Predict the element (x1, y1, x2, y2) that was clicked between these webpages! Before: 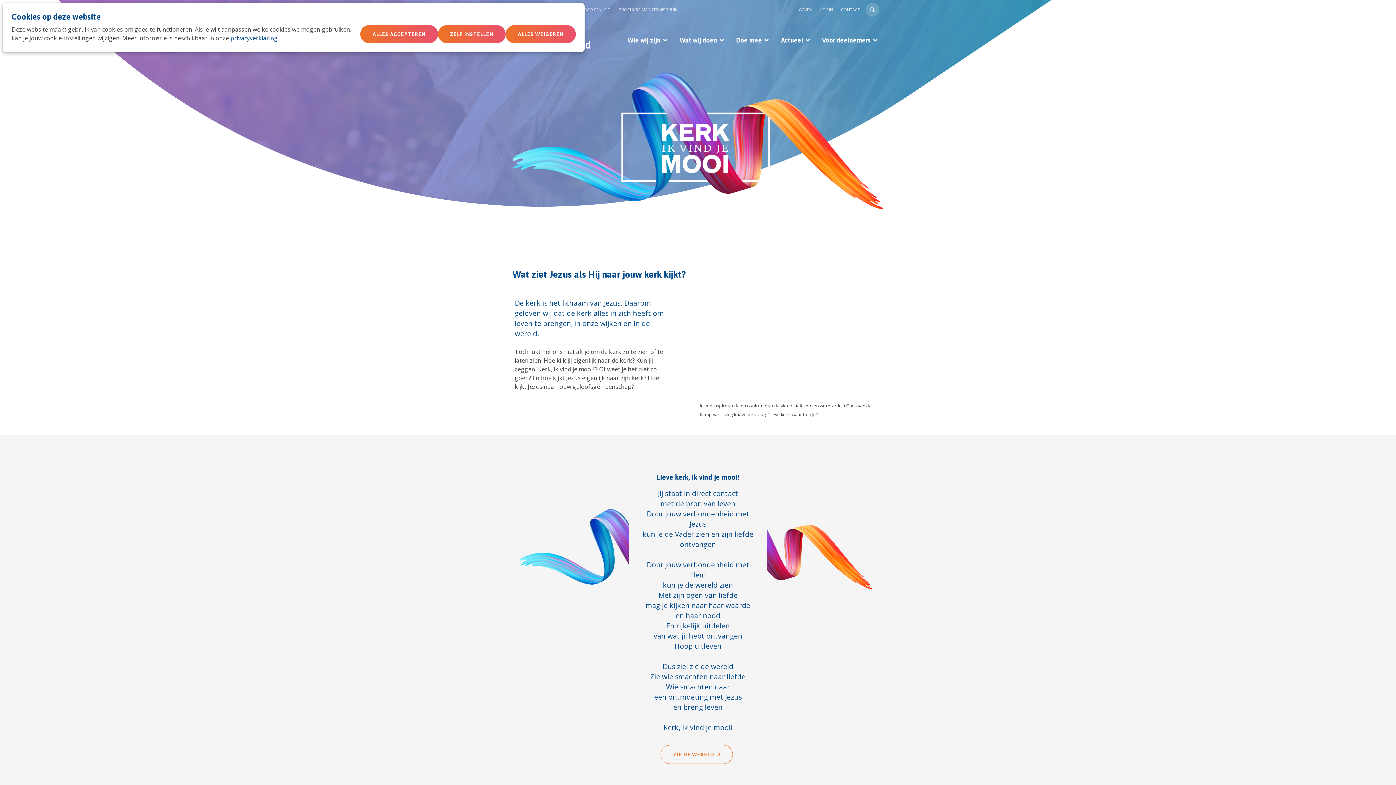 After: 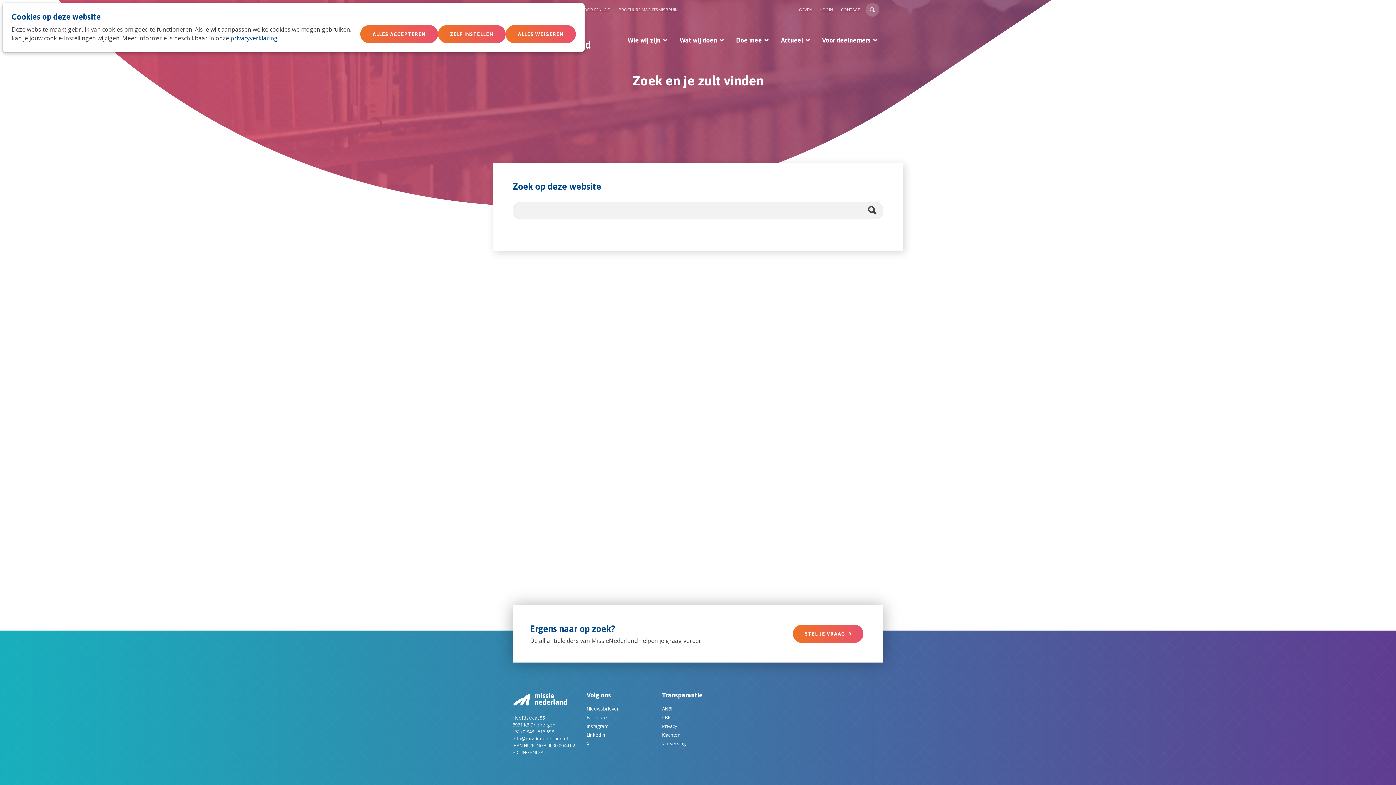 Action: label: ZOEK bbox: (865, 2, 879, 16)